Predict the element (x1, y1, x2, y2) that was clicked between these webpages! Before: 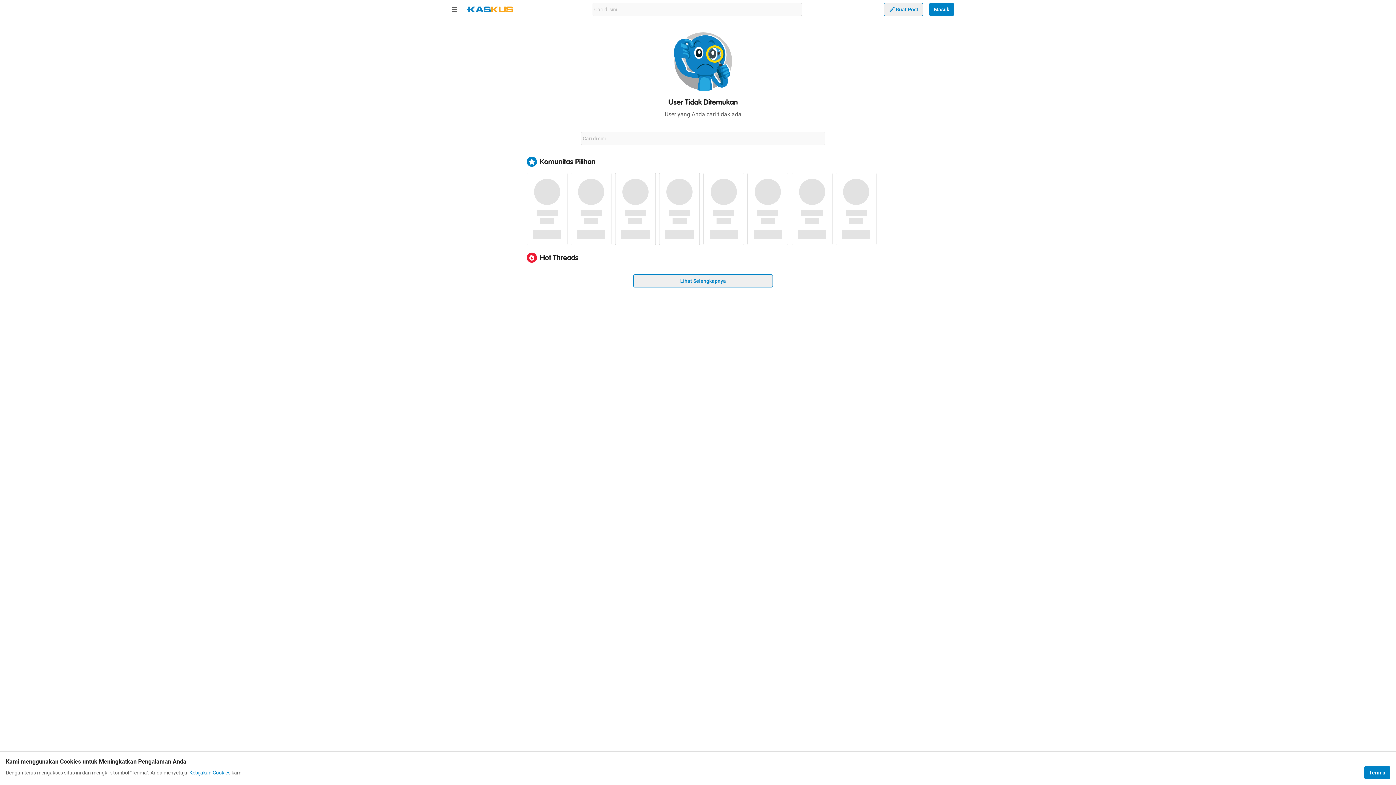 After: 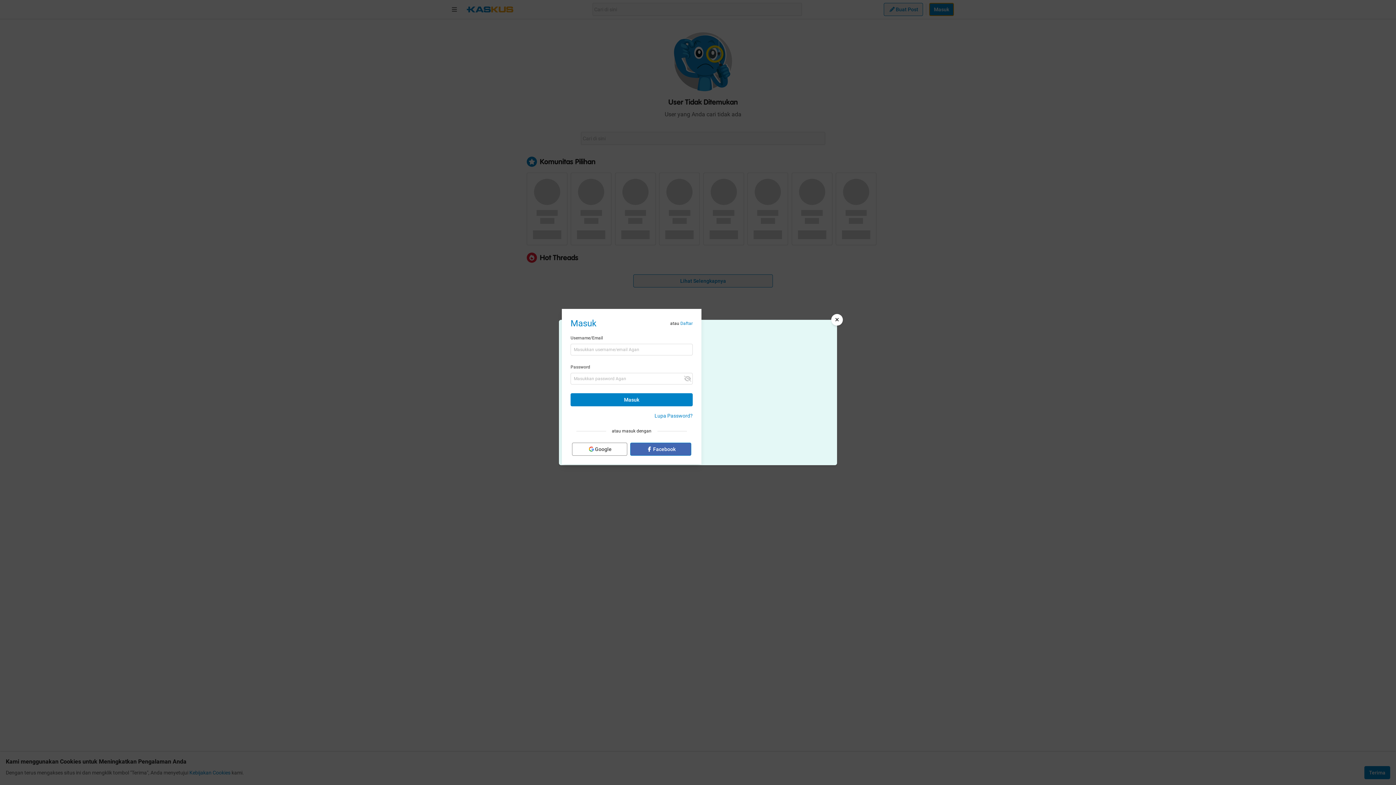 Action: label: Masuk bbox: (929, 2, 954, 16)